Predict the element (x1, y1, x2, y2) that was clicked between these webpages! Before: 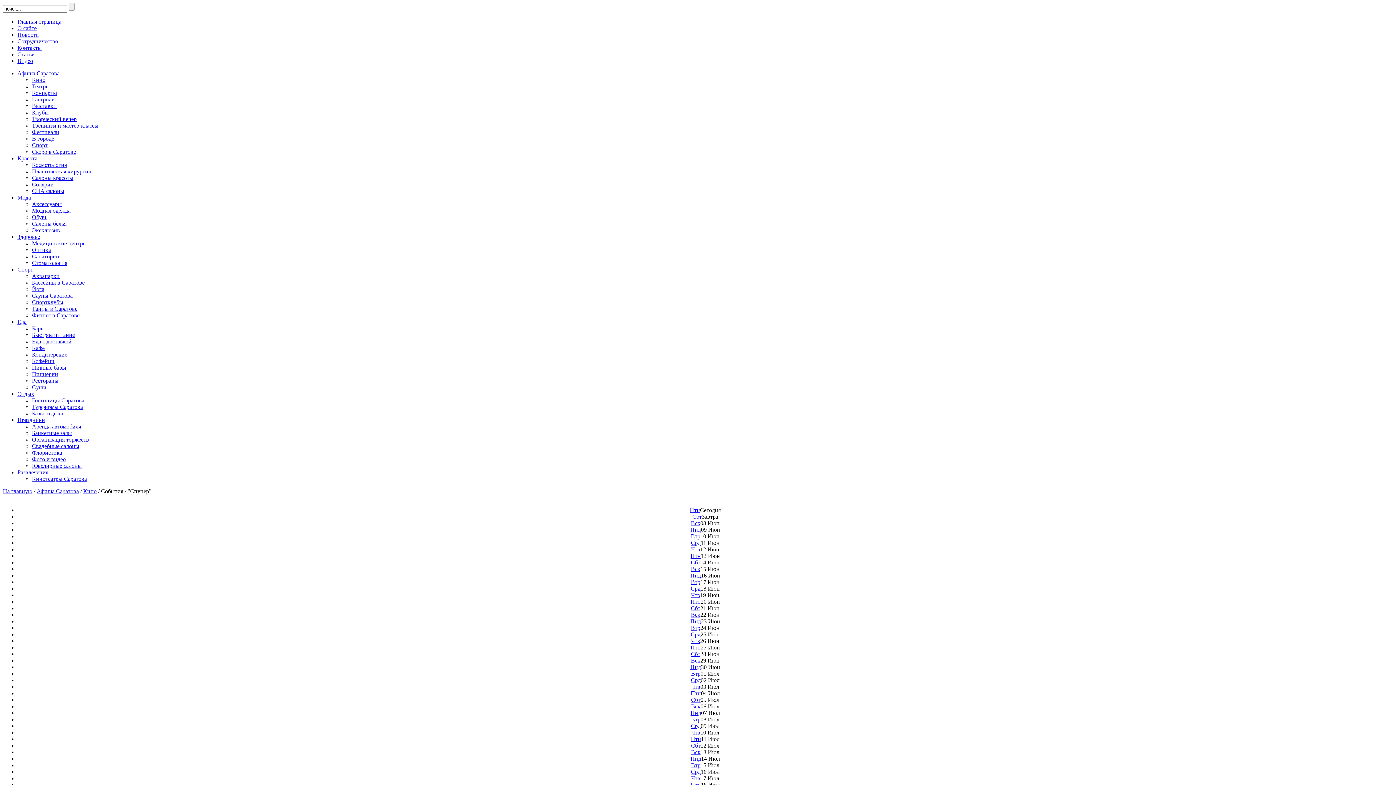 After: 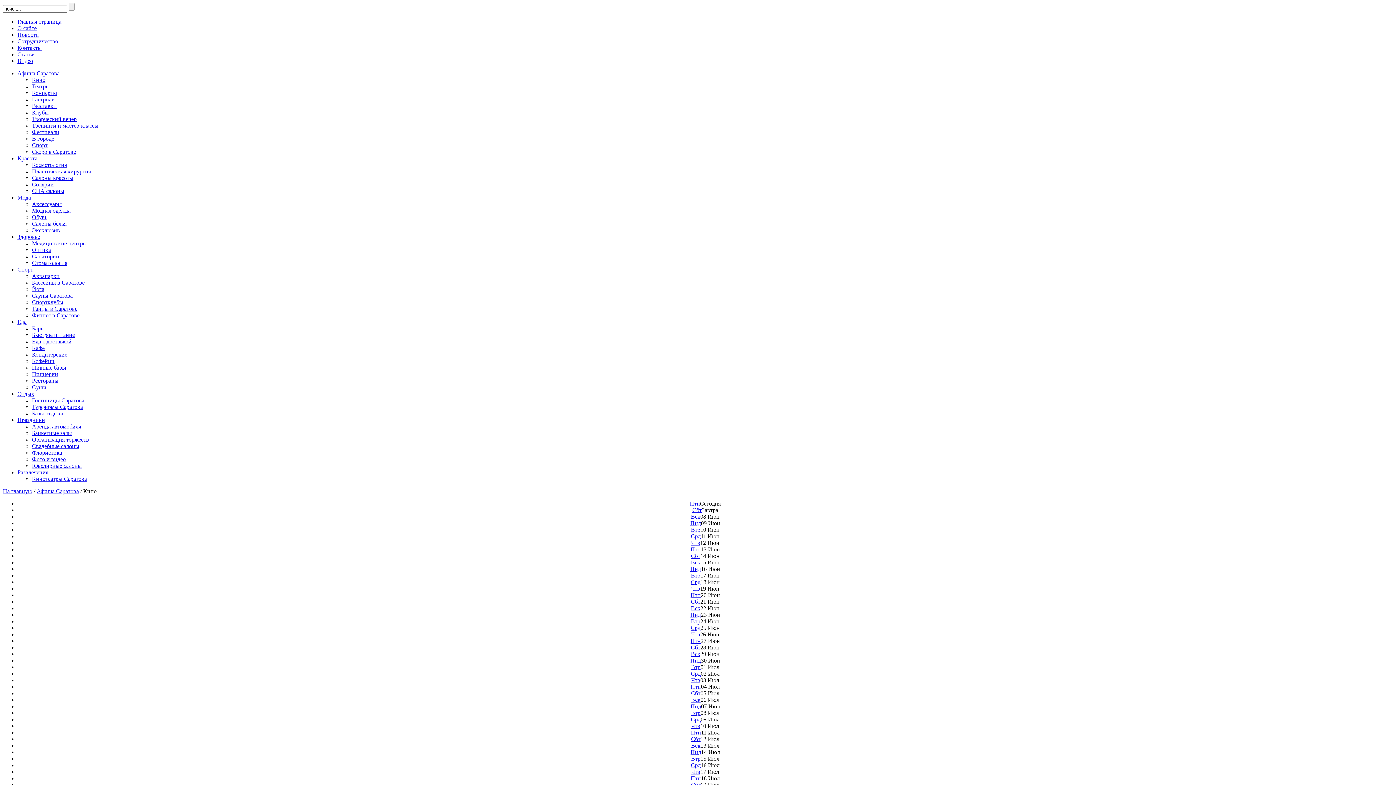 Action: label: Срд bbox: (691, 677, 700, 683)